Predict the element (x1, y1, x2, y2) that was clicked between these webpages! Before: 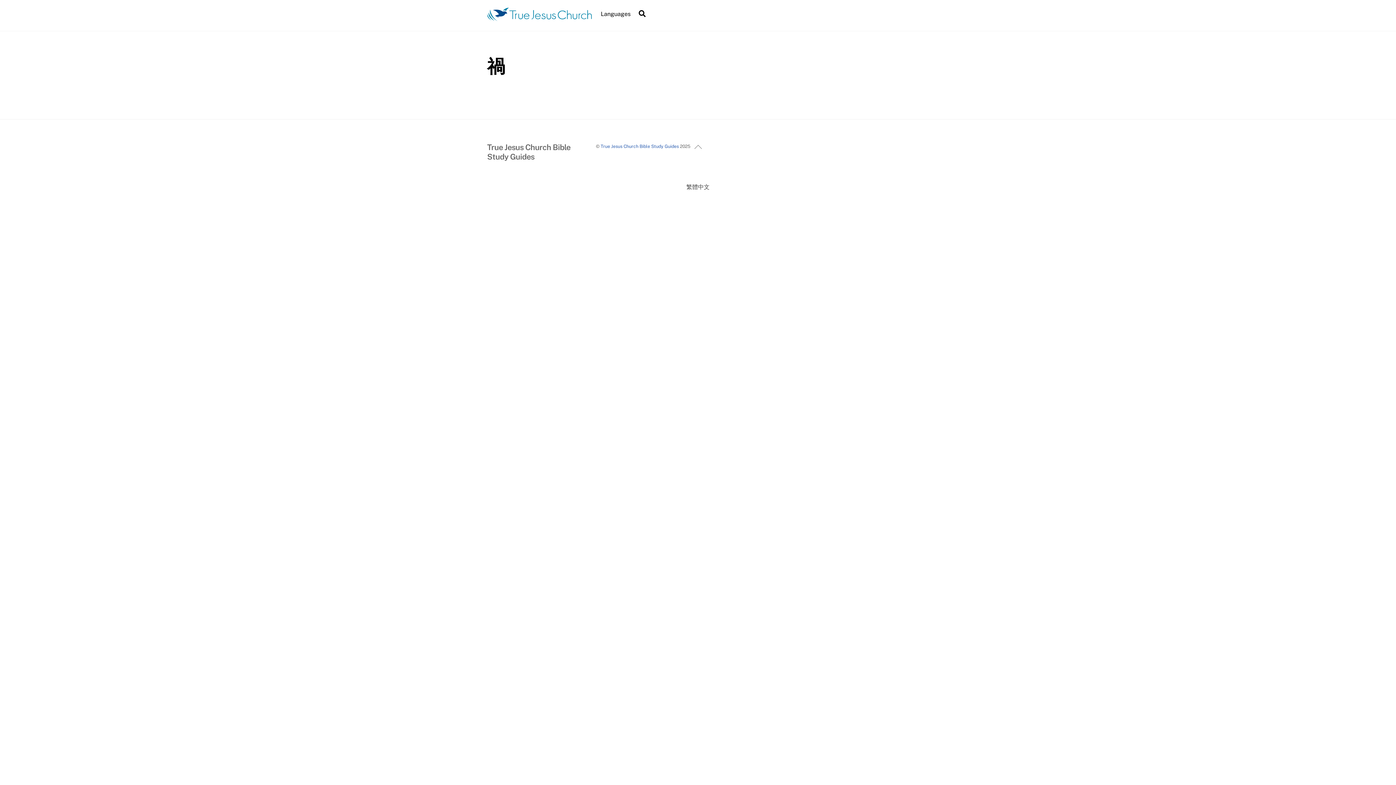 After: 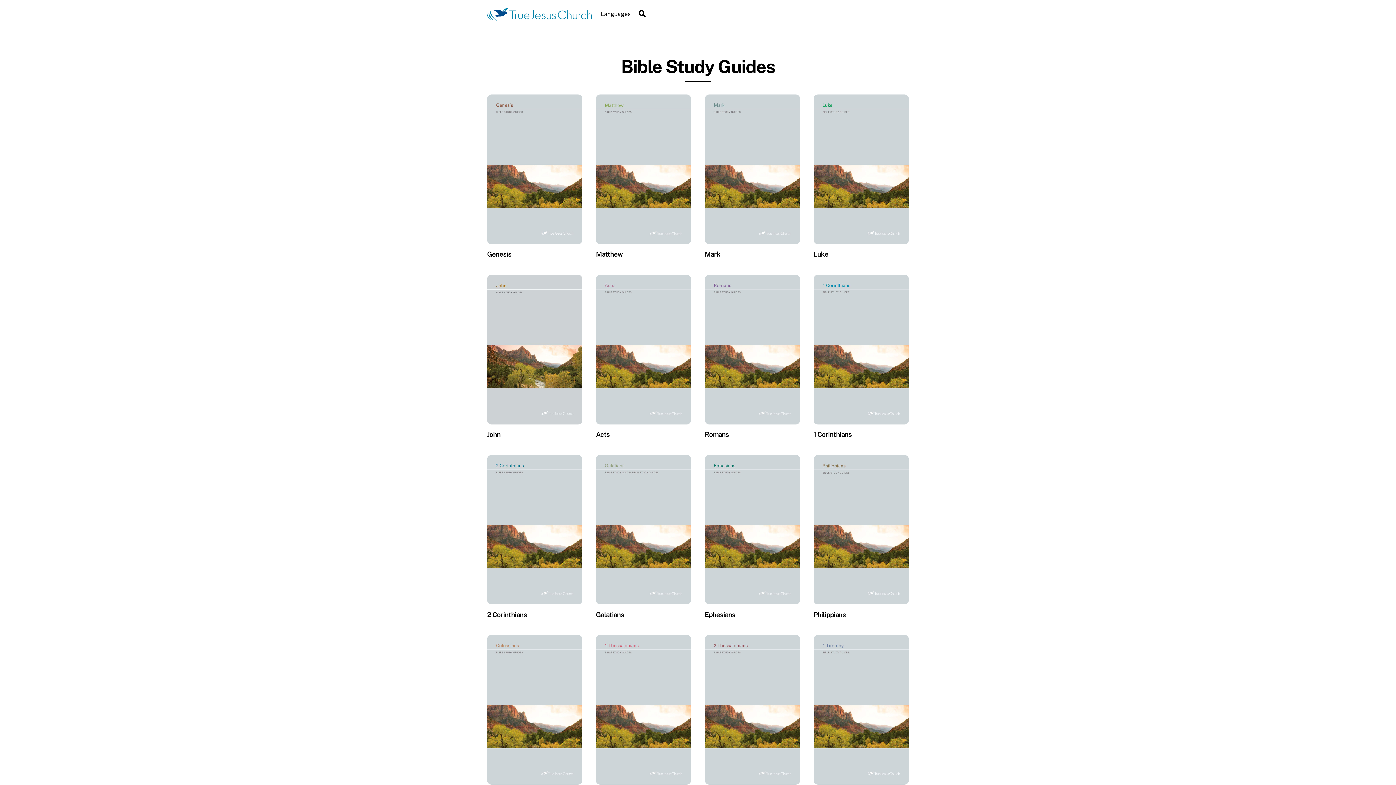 Action: bbox: (487, 11, 592, 23)